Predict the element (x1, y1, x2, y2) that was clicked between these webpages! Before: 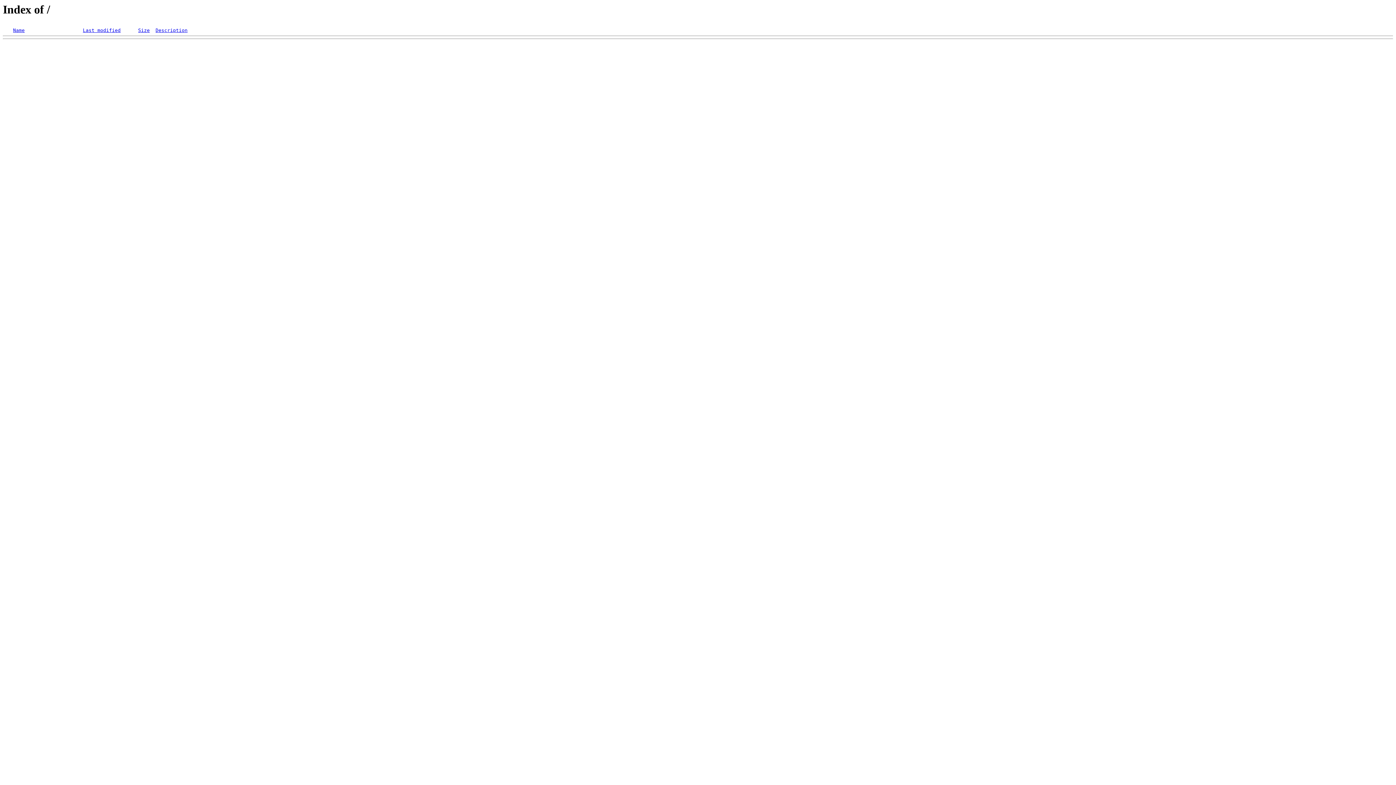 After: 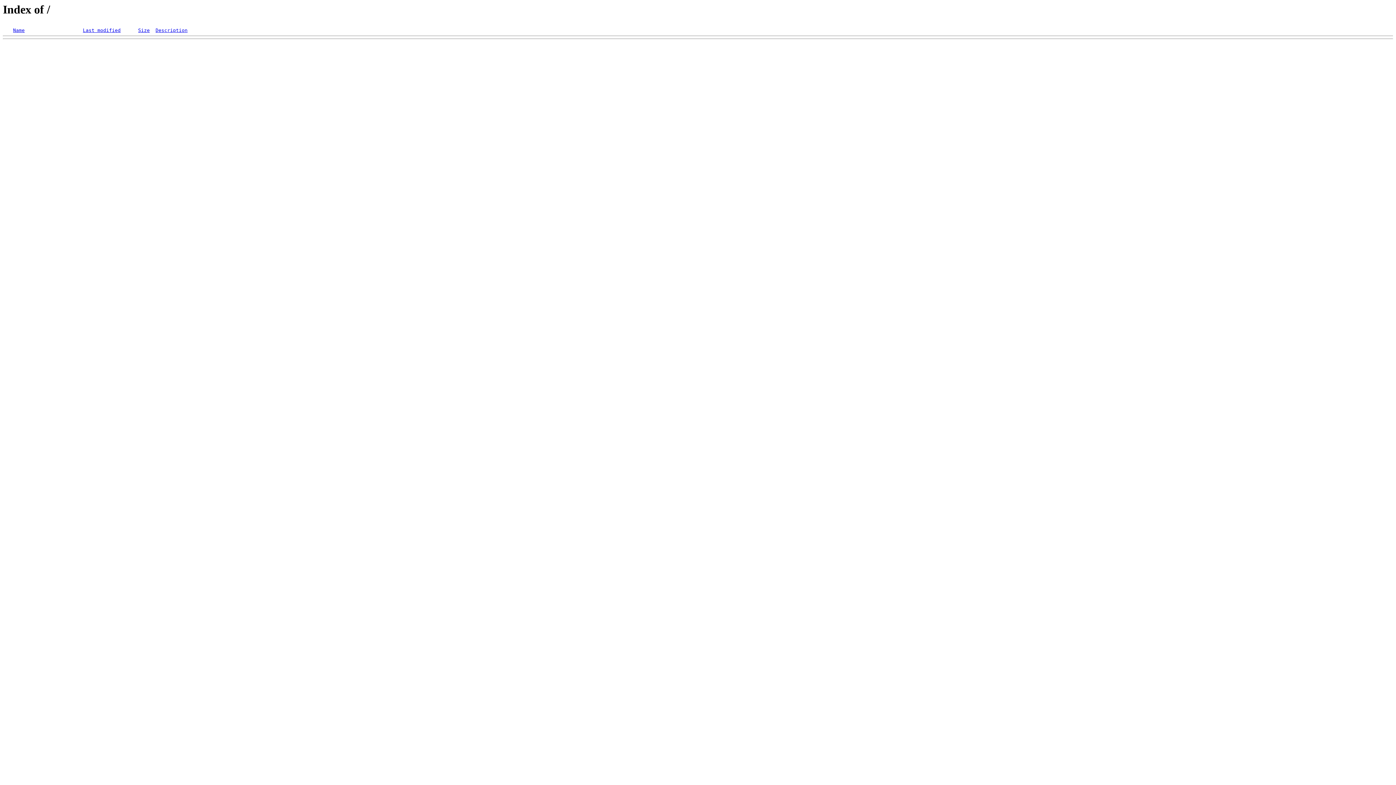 Action: bbox: (82, 27, 120, 33) label: Last modified